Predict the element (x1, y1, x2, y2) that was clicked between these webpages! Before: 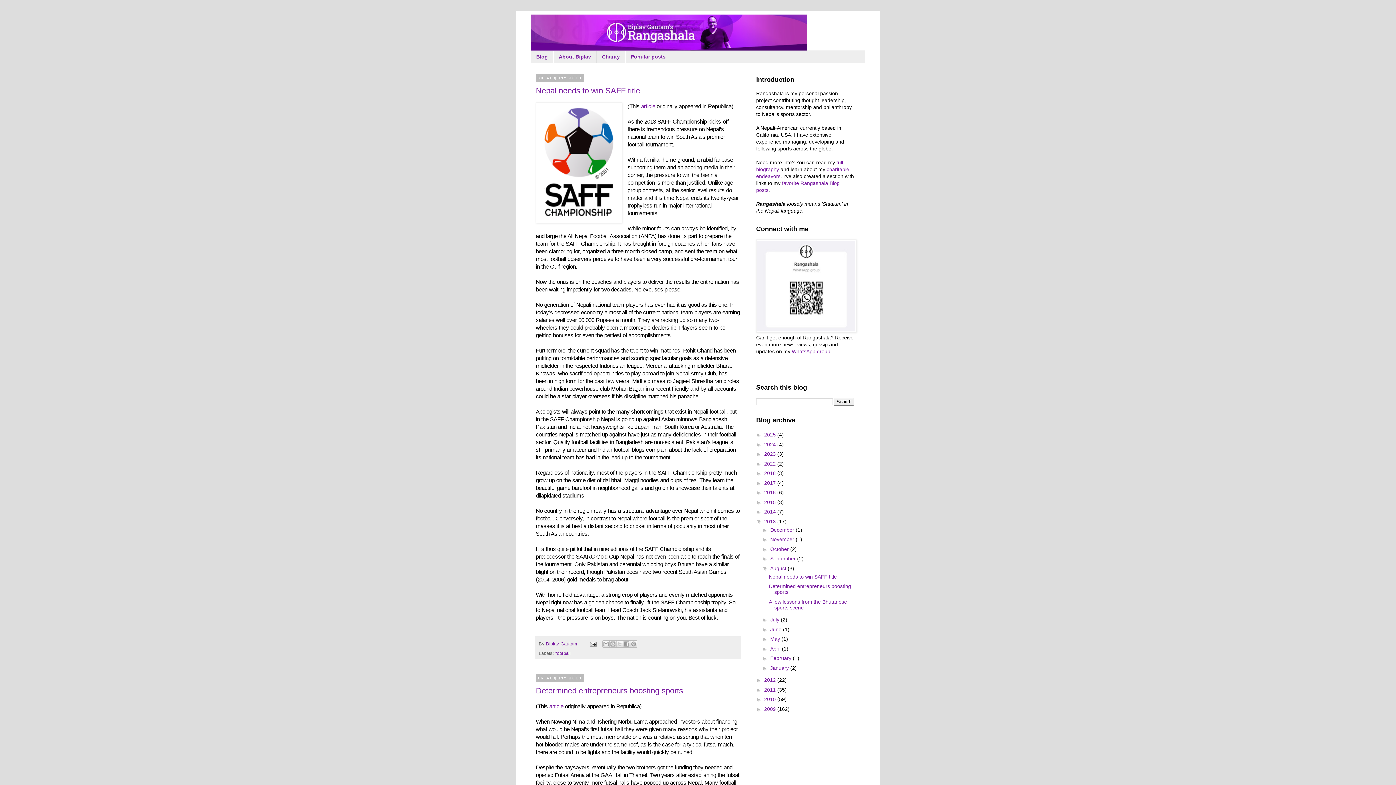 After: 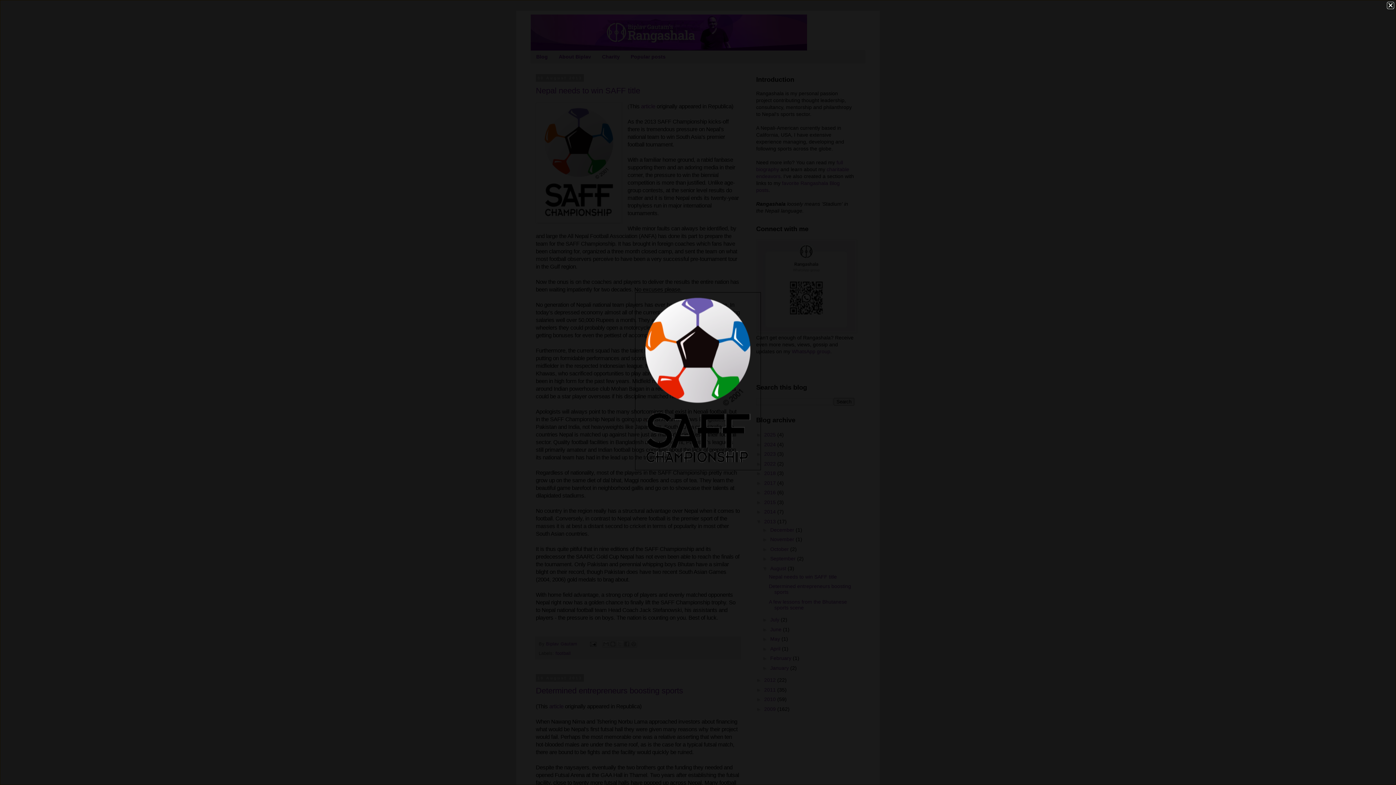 Action: bbox: (536, 102, 622, 225)